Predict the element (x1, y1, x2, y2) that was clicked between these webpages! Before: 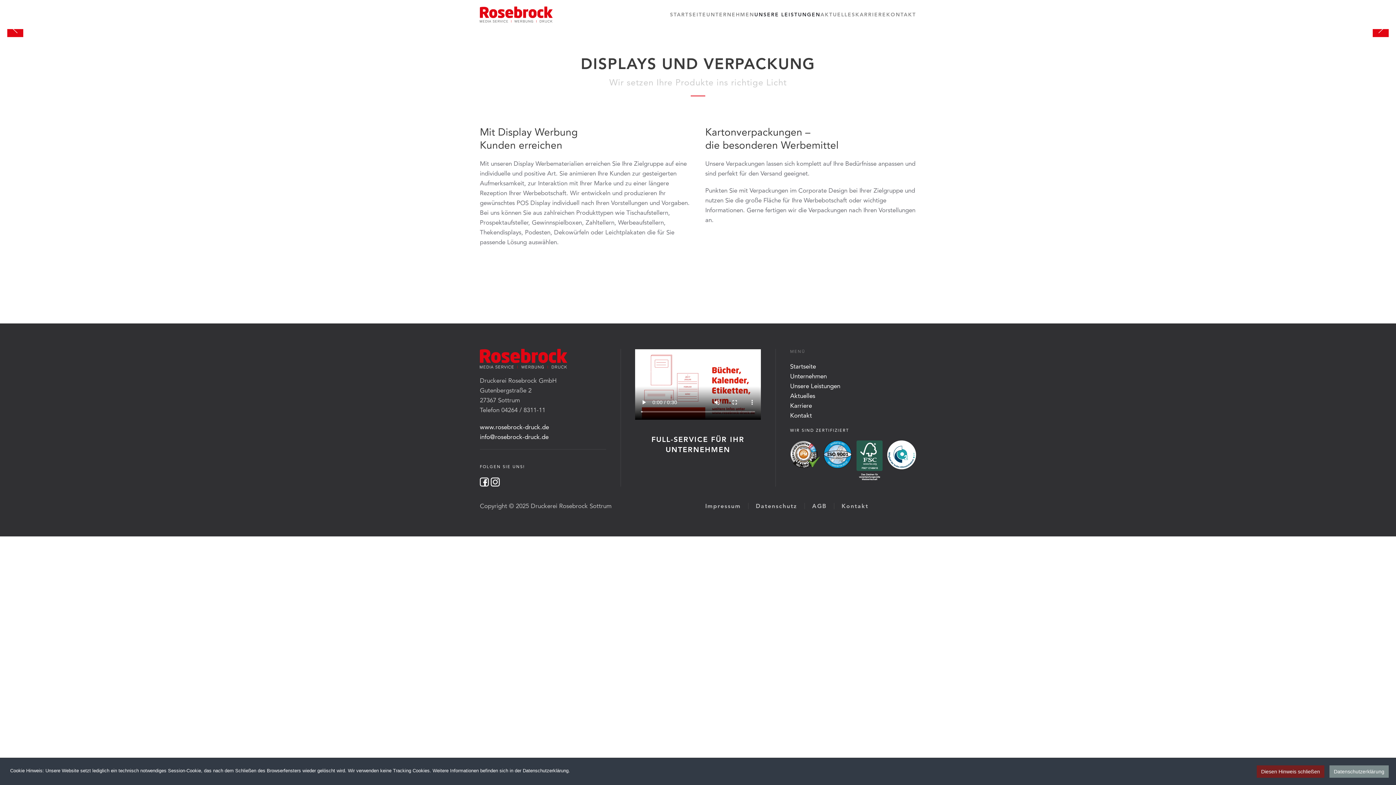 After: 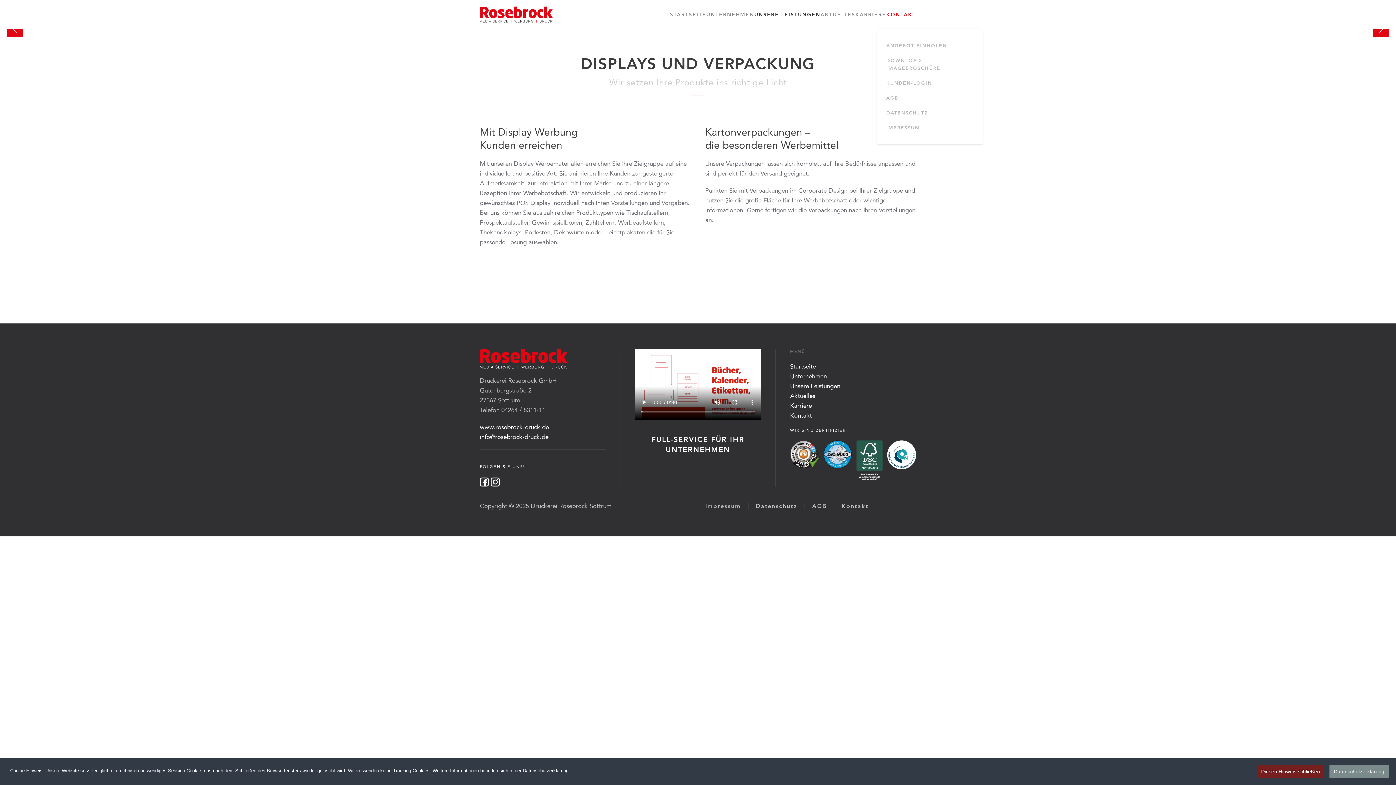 Action: bbox: (886, 0, 916, 29) label: KONTAKT